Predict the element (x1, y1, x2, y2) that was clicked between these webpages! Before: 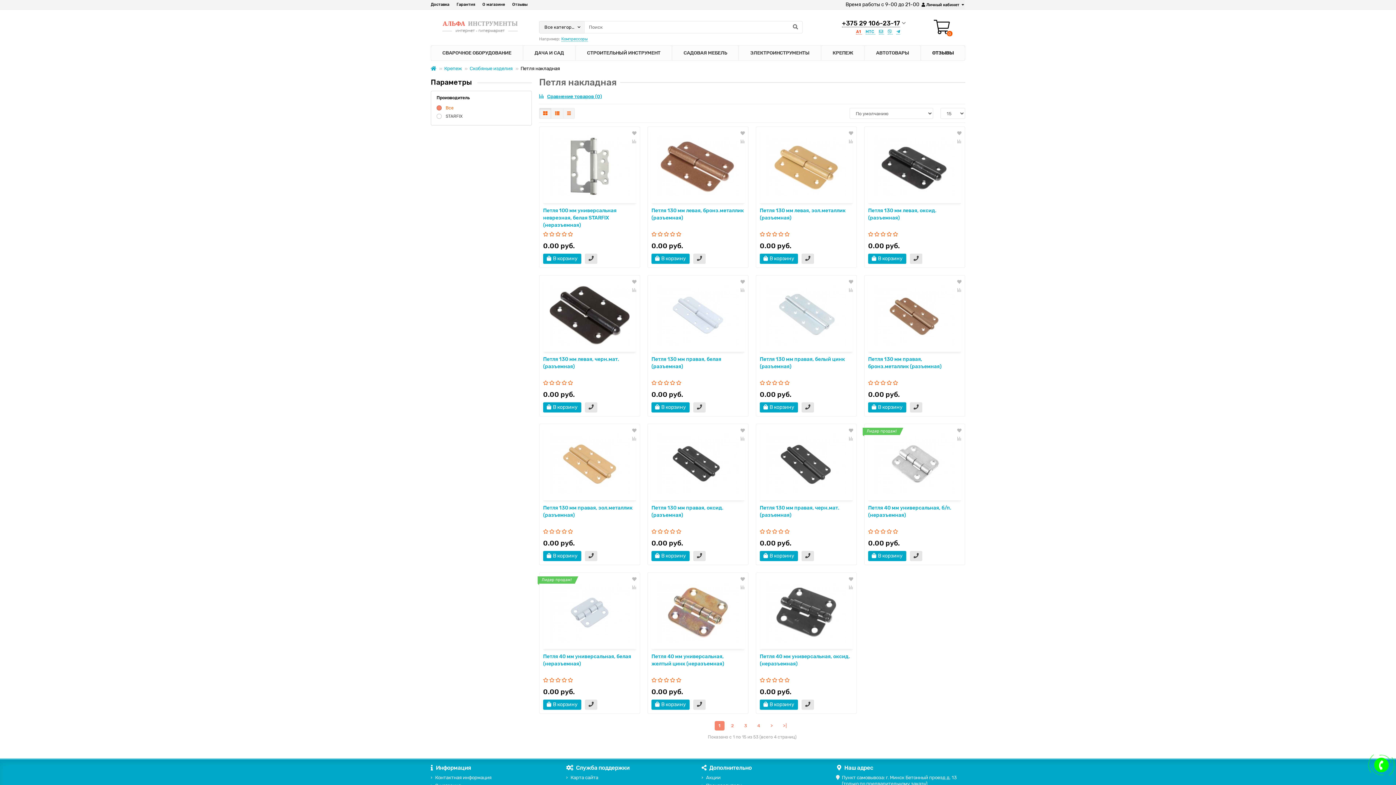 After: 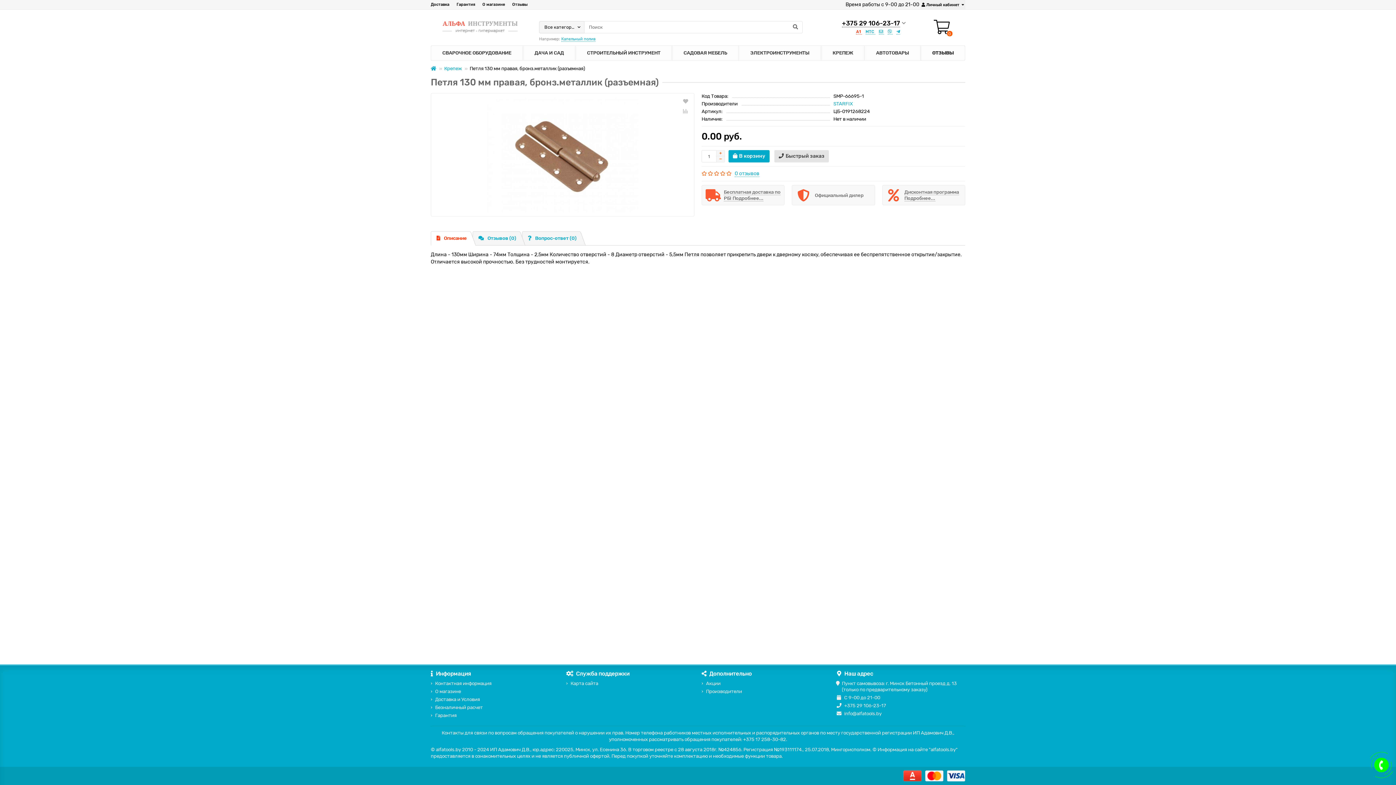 Action: bbox: (868, 279, 961, 352)